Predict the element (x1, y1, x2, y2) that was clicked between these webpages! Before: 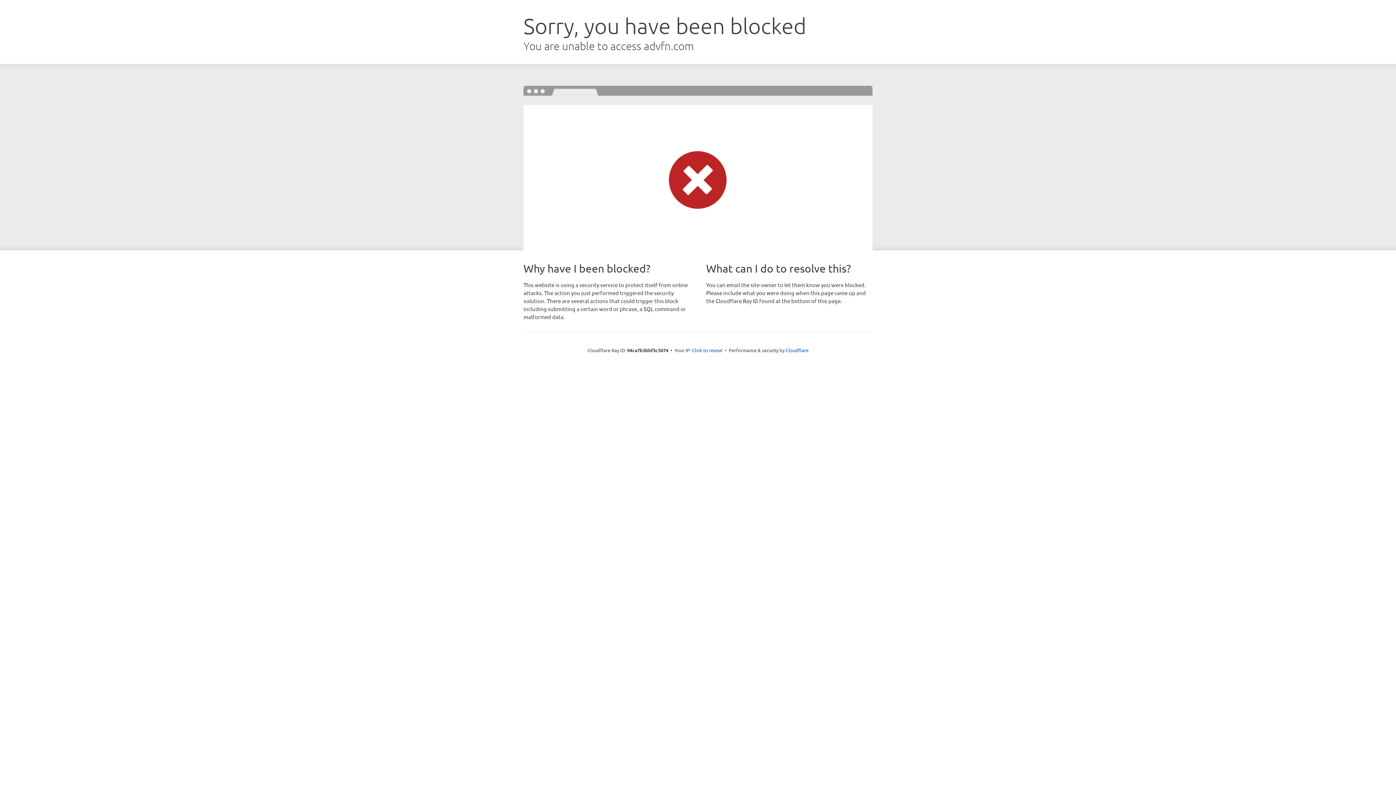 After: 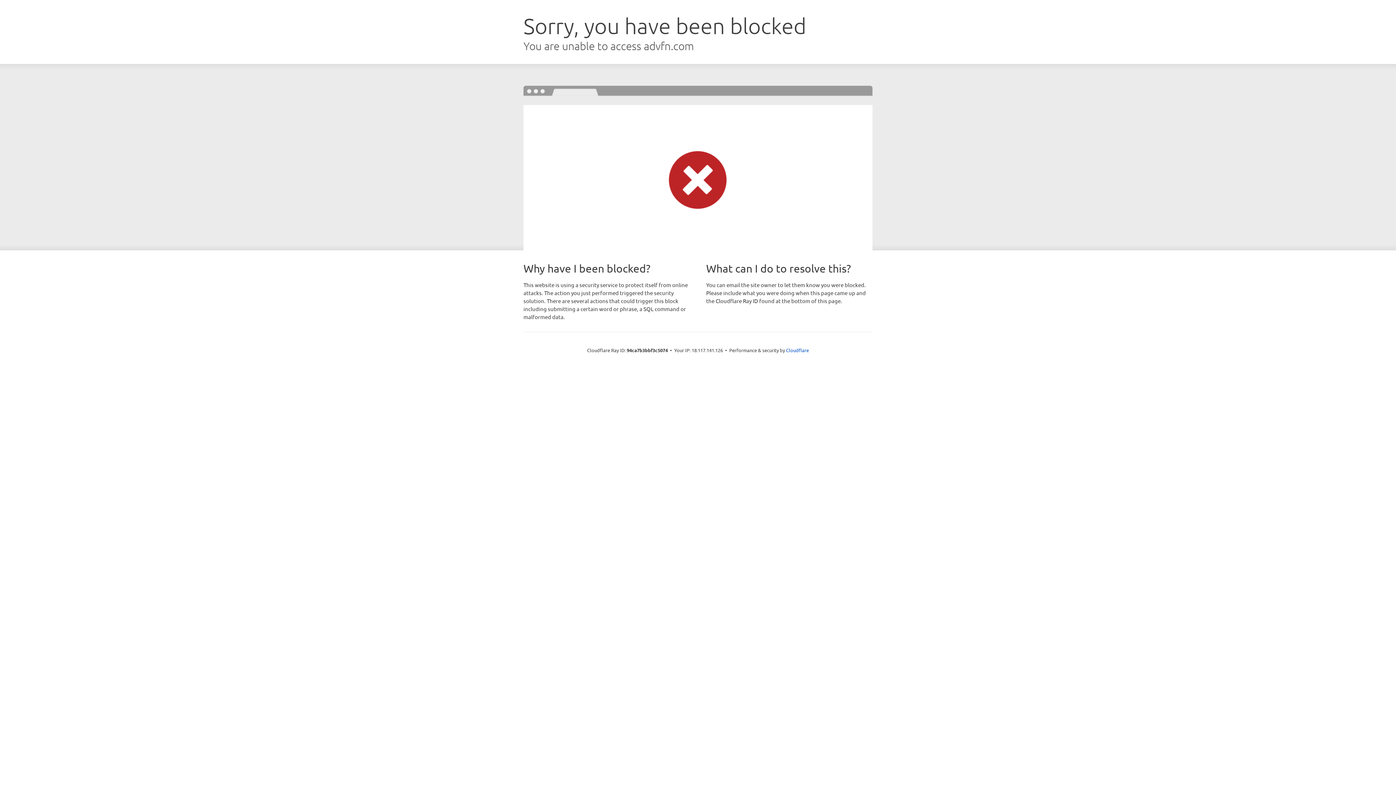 Action: label: Click to reveal bbox: (692, 346, 722, 353)